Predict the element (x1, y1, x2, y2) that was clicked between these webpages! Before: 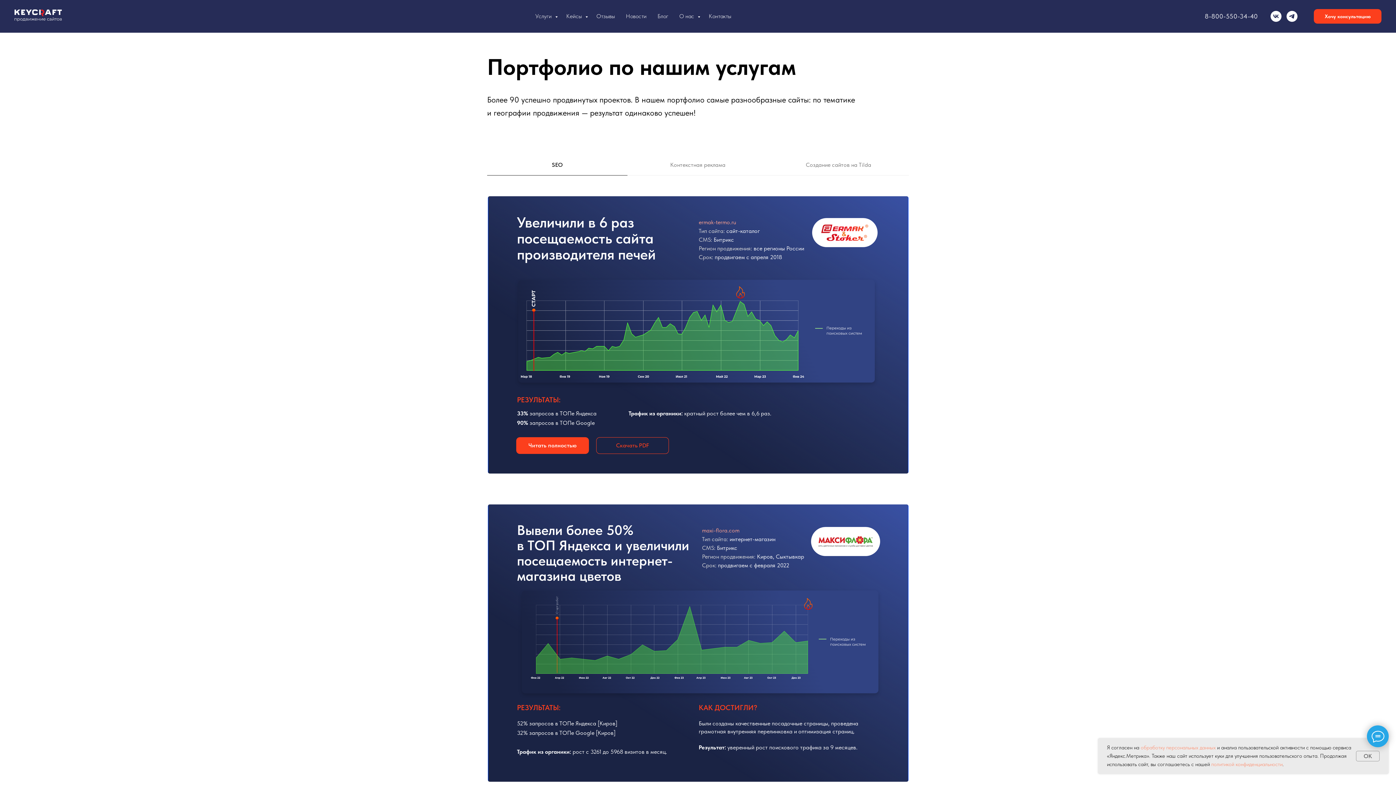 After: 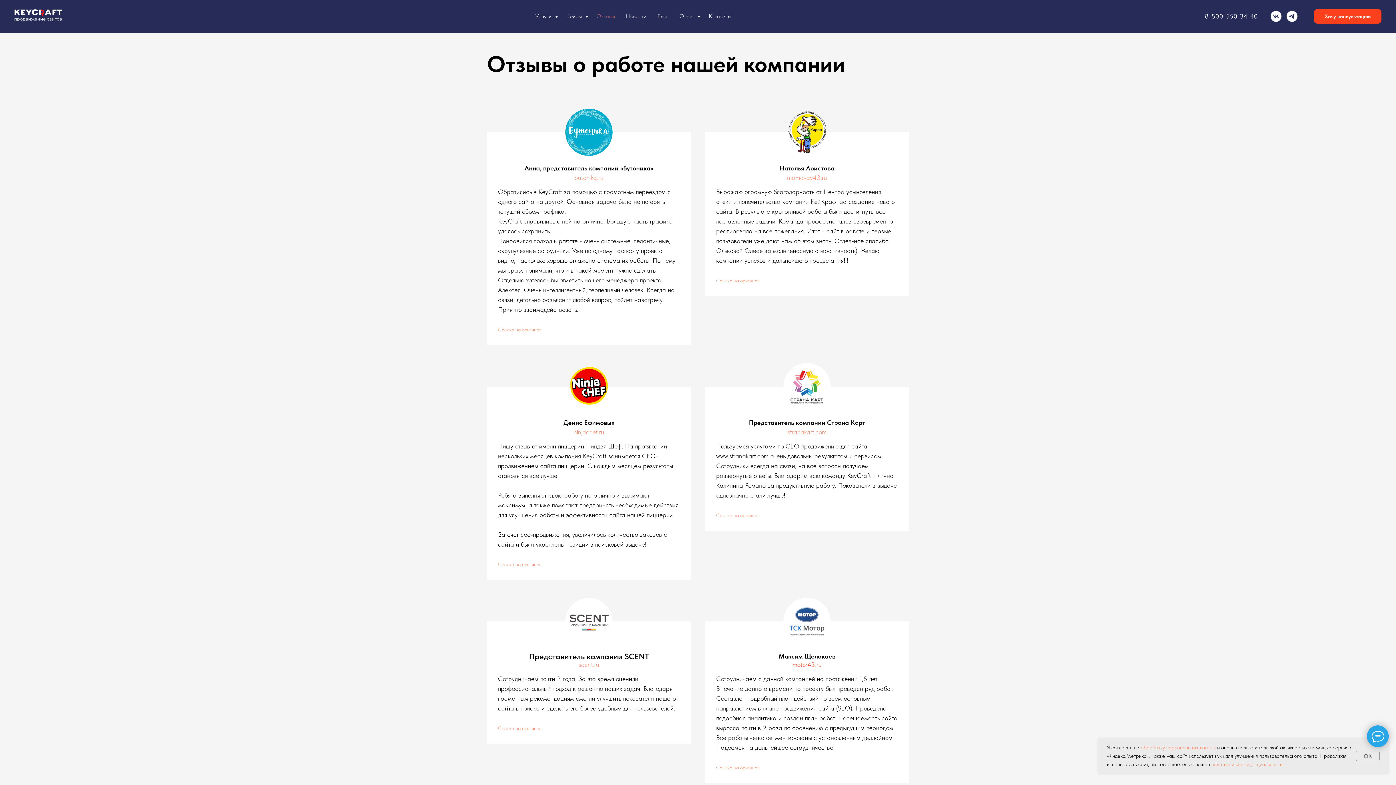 Action: bbox: (596, 12, 615, 19) label: Отзывы